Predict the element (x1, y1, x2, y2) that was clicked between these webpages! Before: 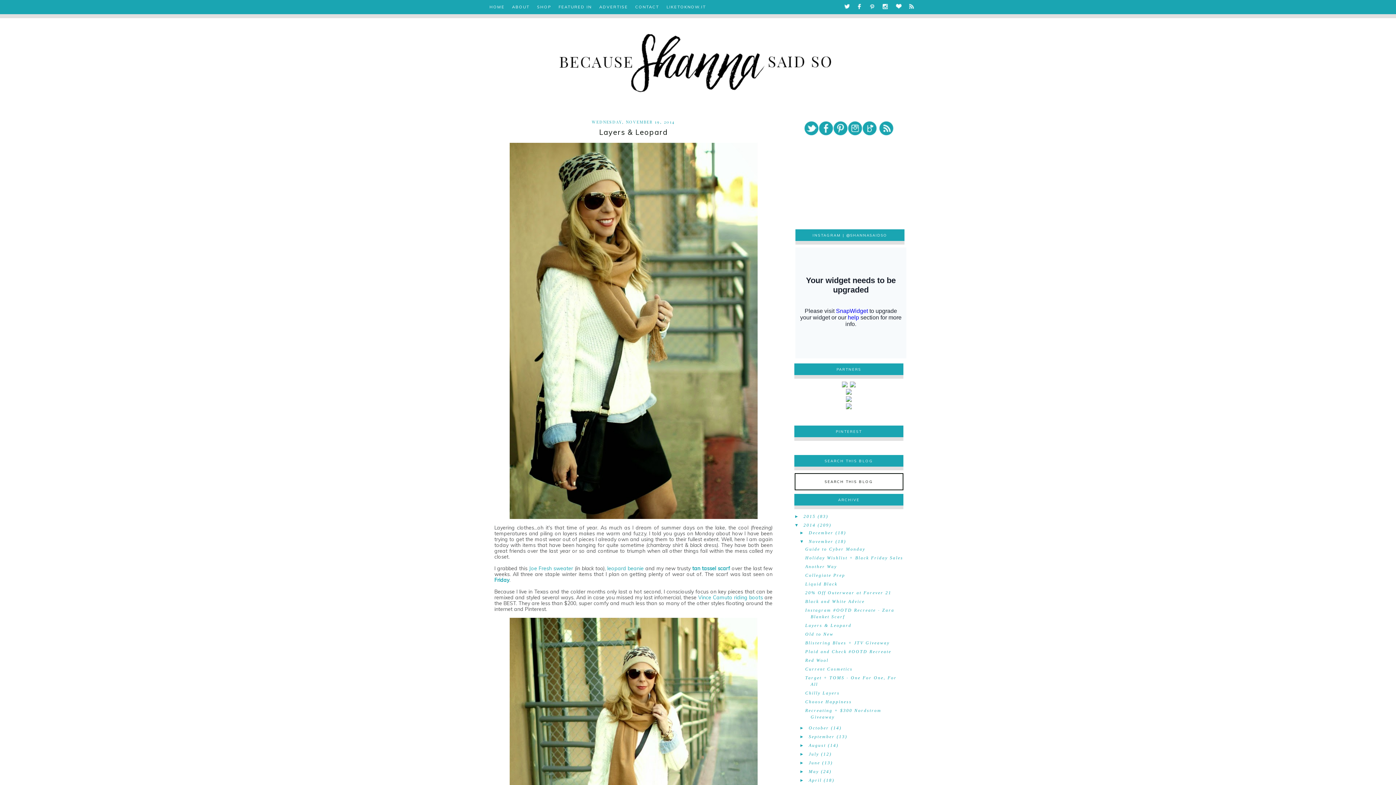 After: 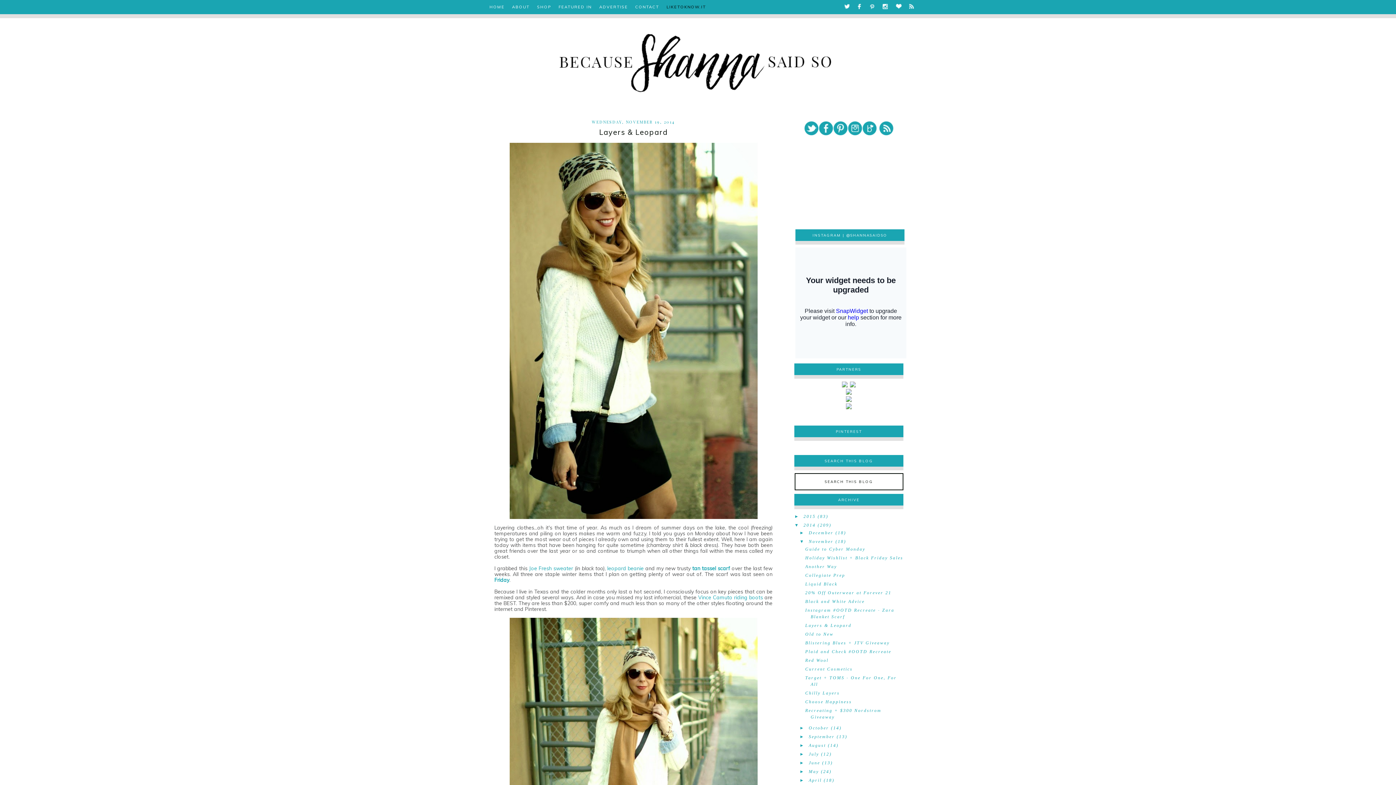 Action: label: LIKETOKNOW.IT bbox: (666, 1, 706, 13)